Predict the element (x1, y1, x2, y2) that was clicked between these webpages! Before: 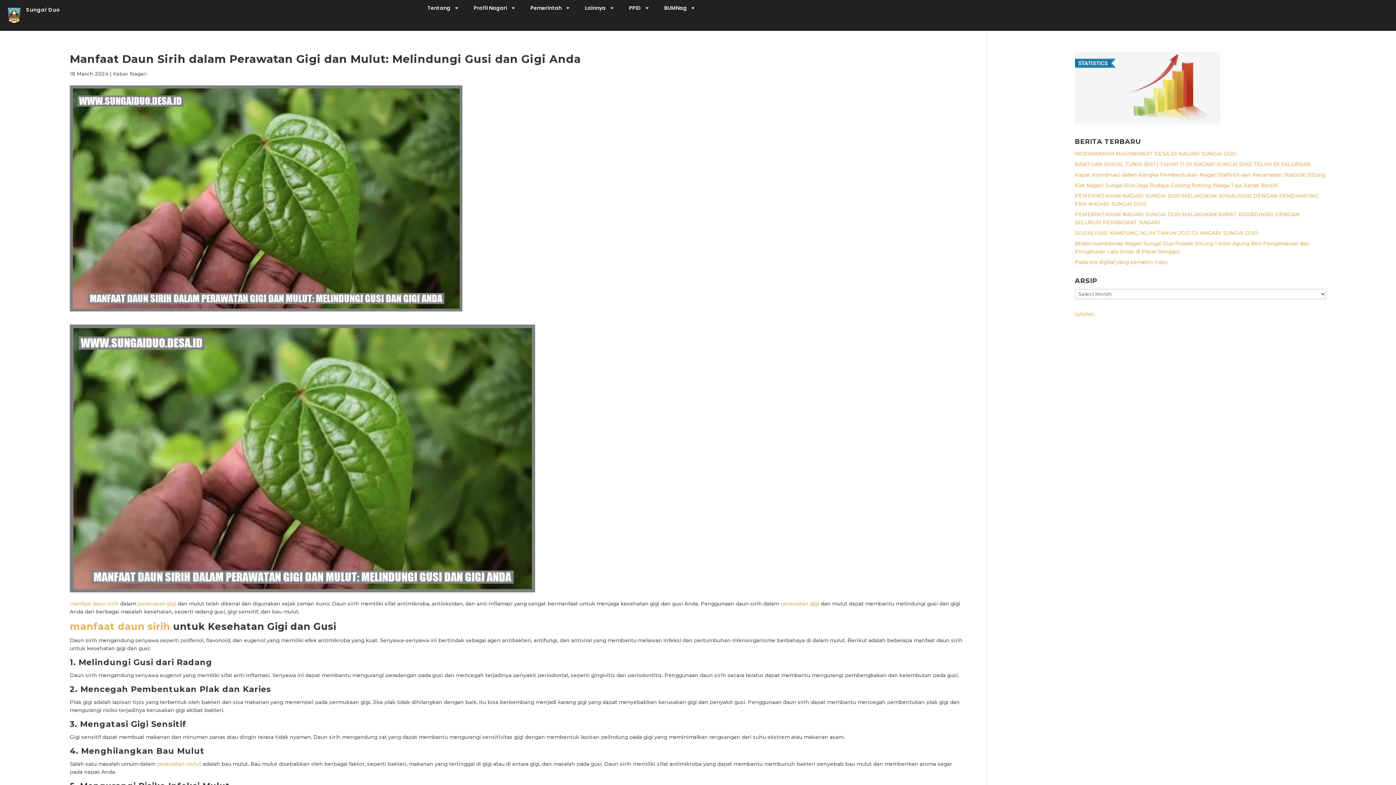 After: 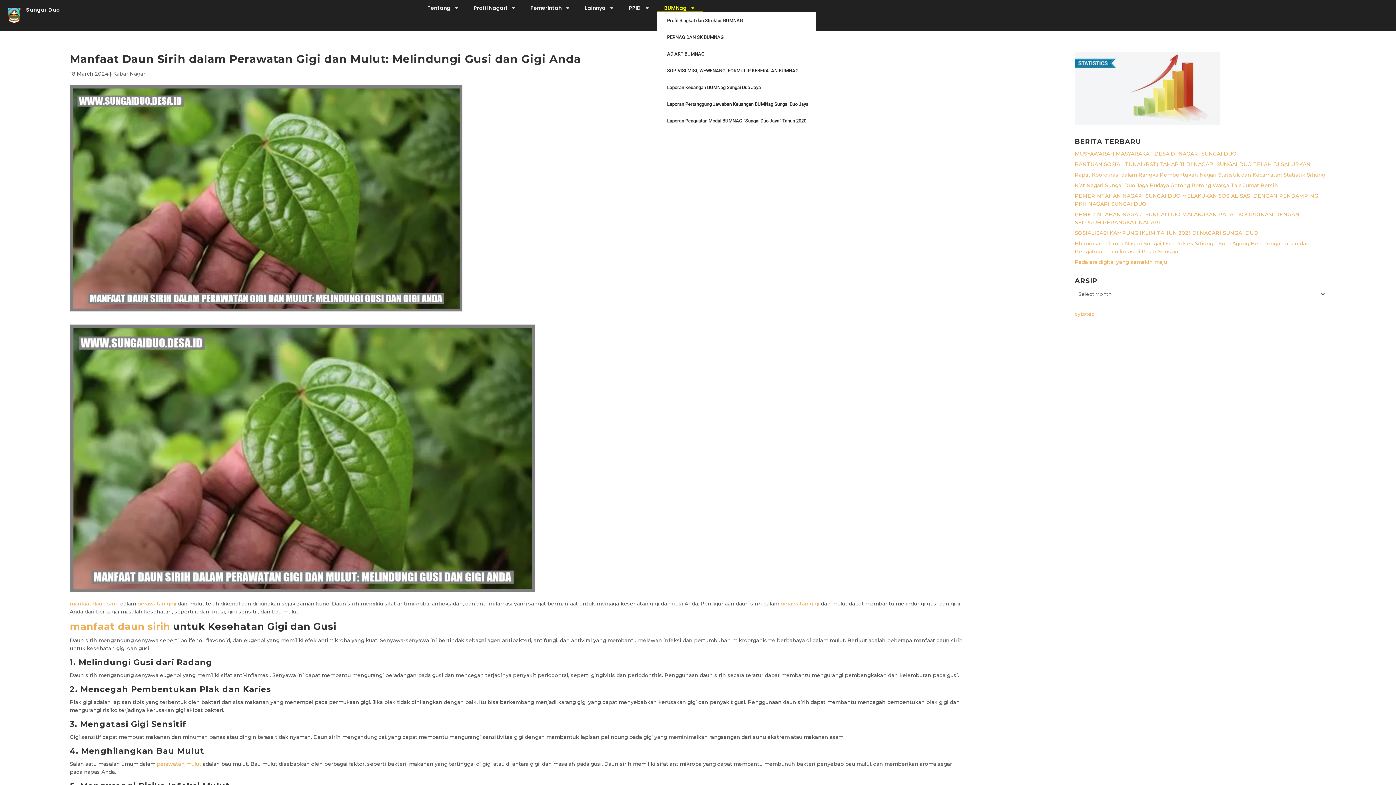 Action: label: BUMNag bbox: (657, 3, 702, 12)